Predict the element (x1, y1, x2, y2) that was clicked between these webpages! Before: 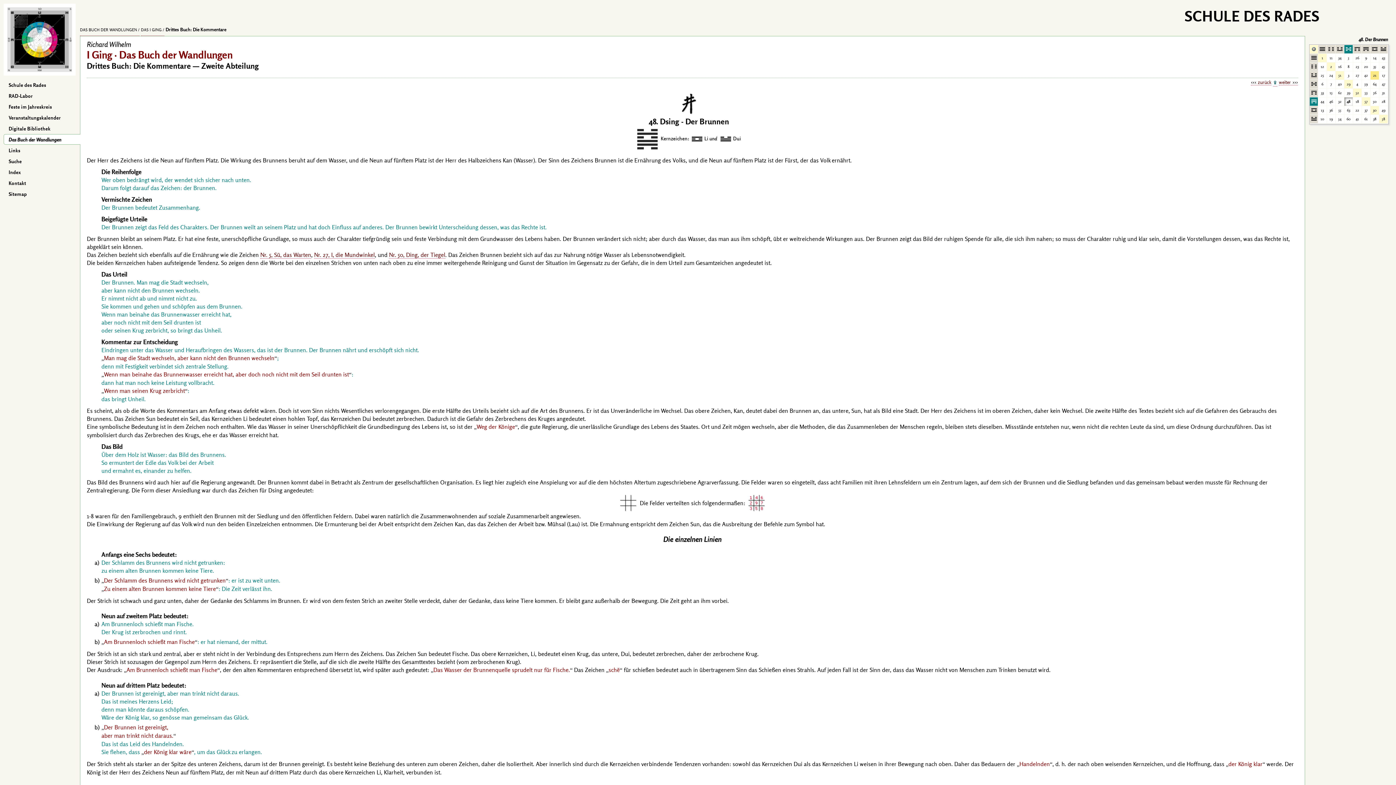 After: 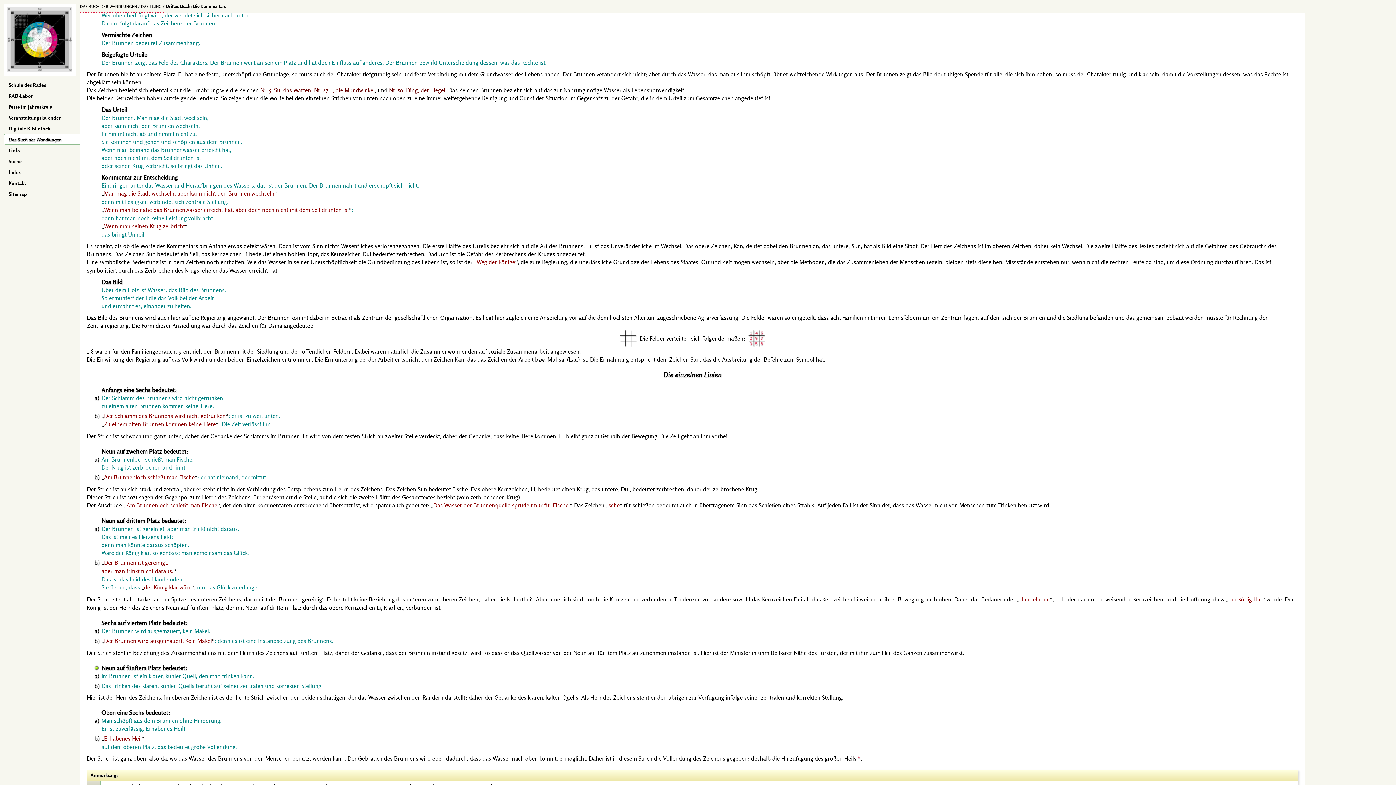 Action: bbox: (637, 132, 657, 134)